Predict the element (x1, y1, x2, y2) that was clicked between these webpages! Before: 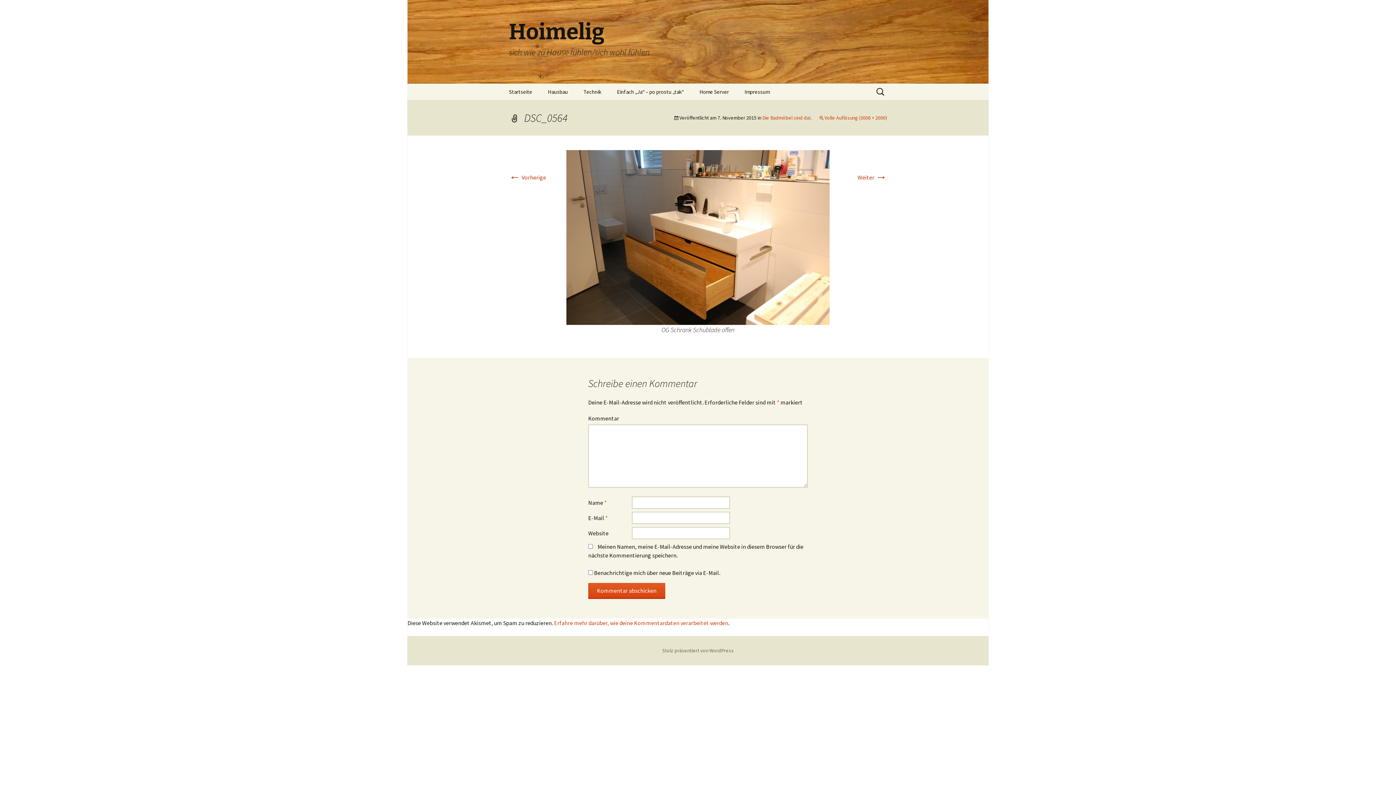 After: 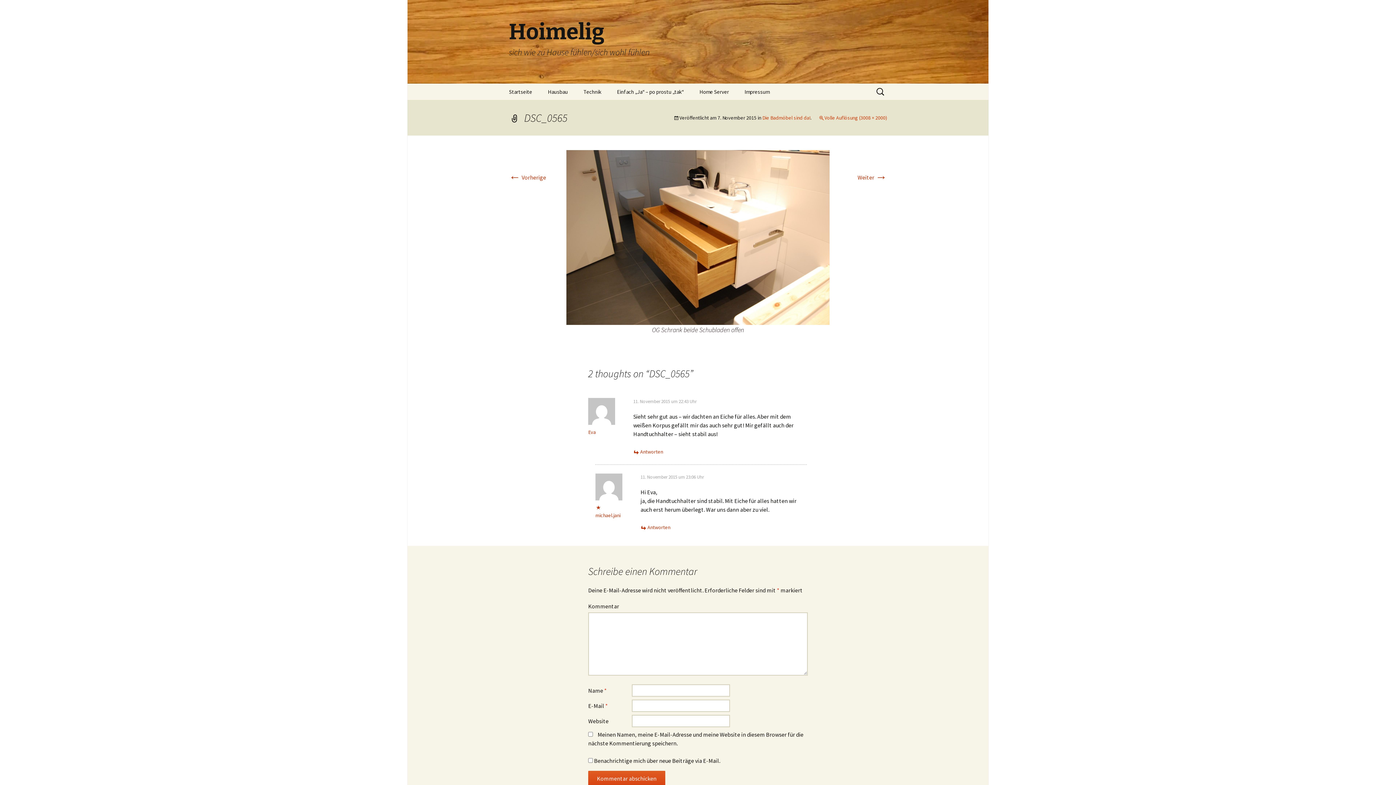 Action: bbox: (566, 233, 829, 240)